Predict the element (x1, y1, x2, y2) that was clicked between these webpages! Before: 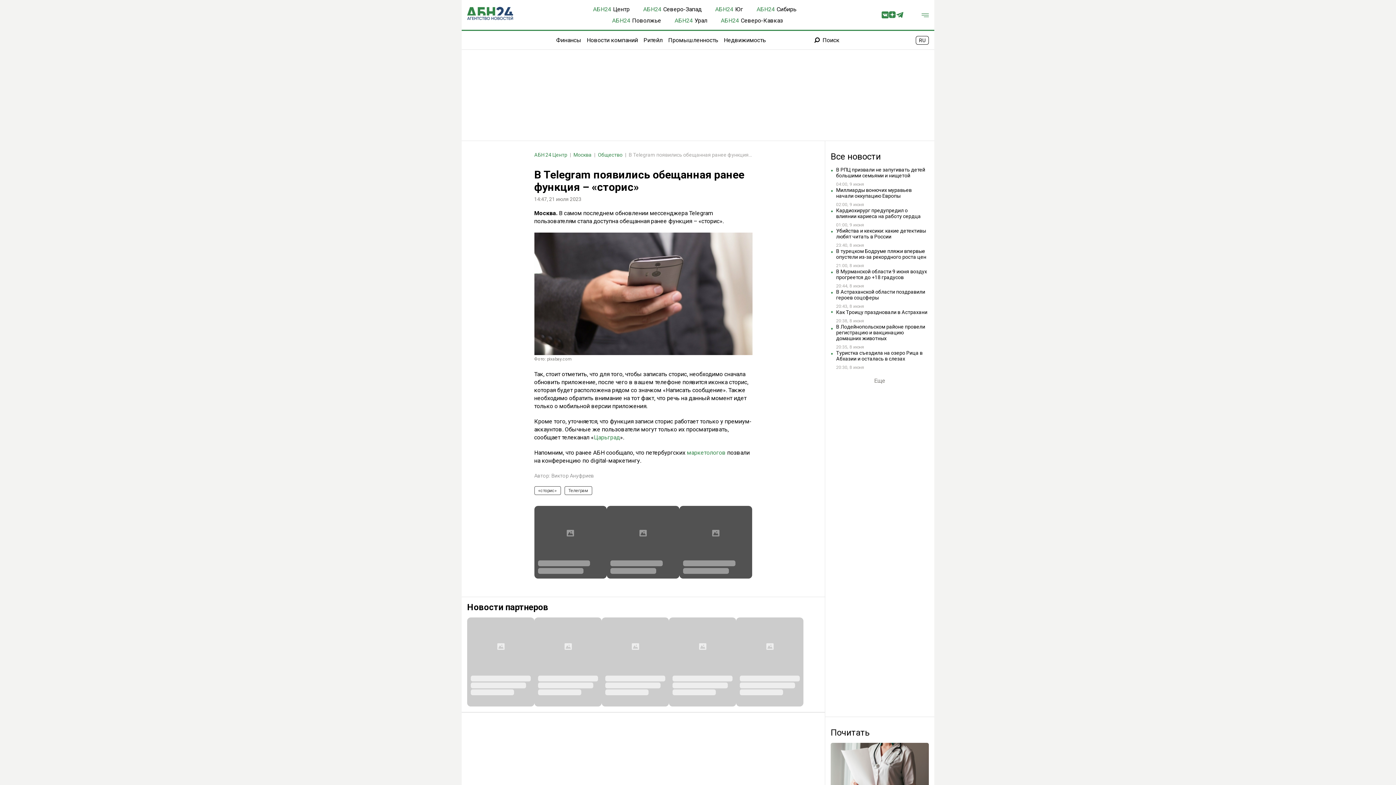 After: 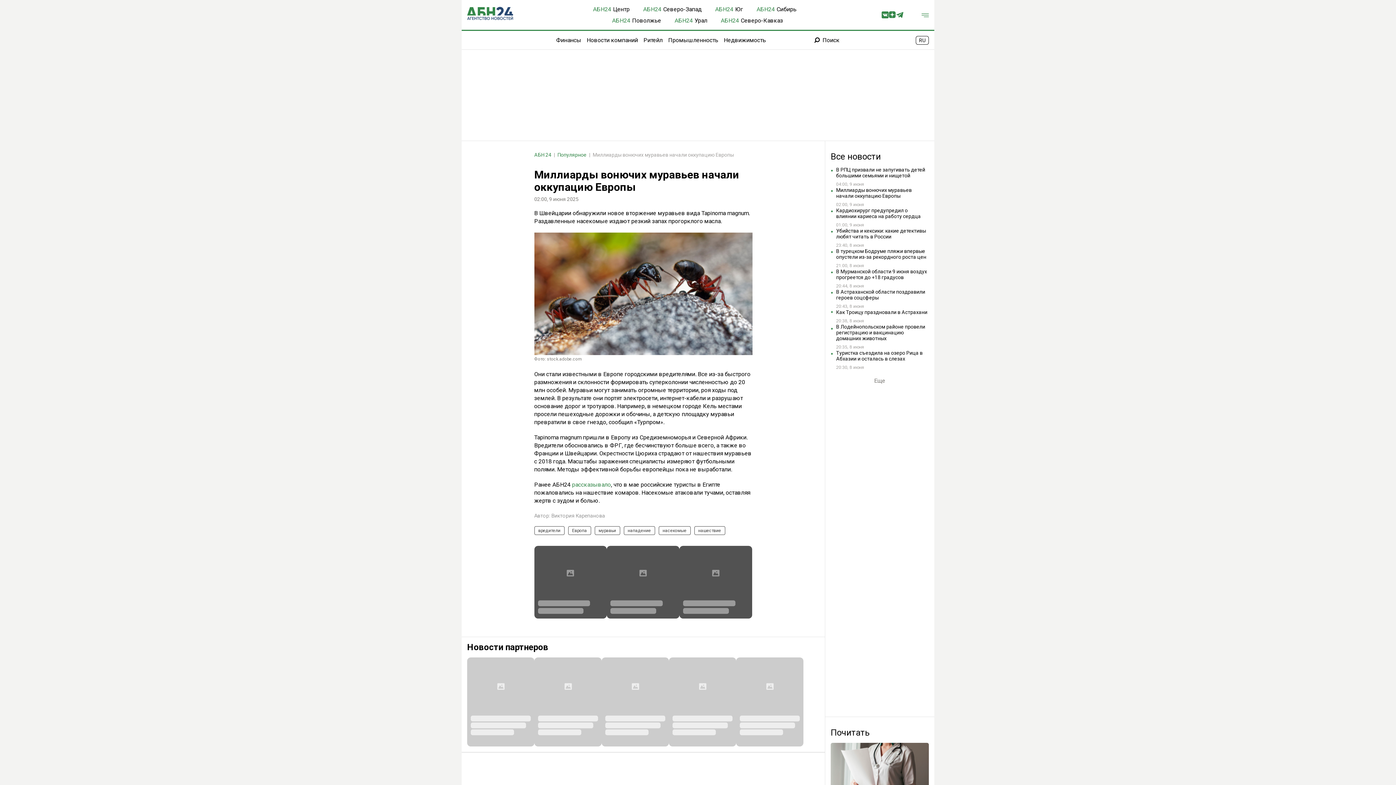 Action: label: Миллиарды вонючих муравьев начали оккупацию Европы
02:00, 9 июня bbox: (830, 187, 929, 207)